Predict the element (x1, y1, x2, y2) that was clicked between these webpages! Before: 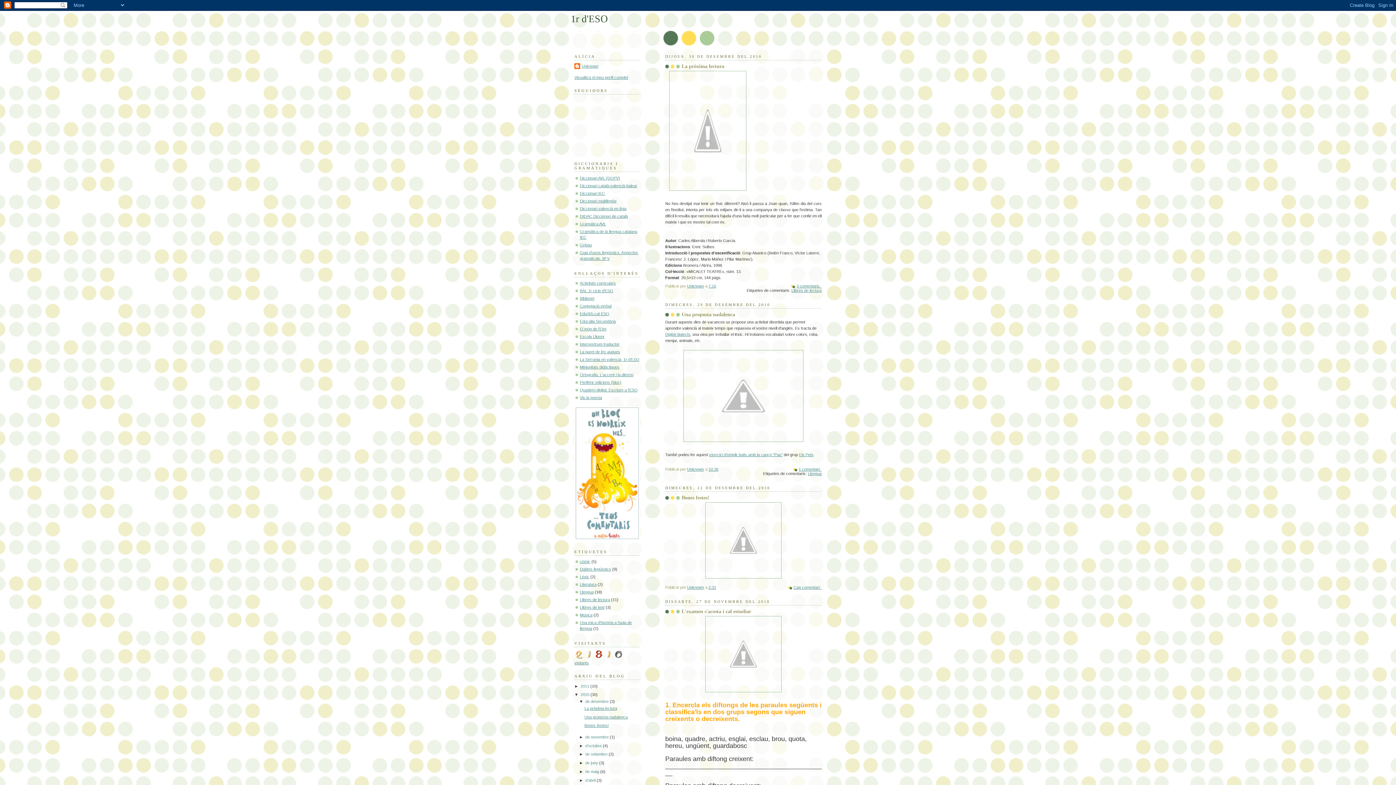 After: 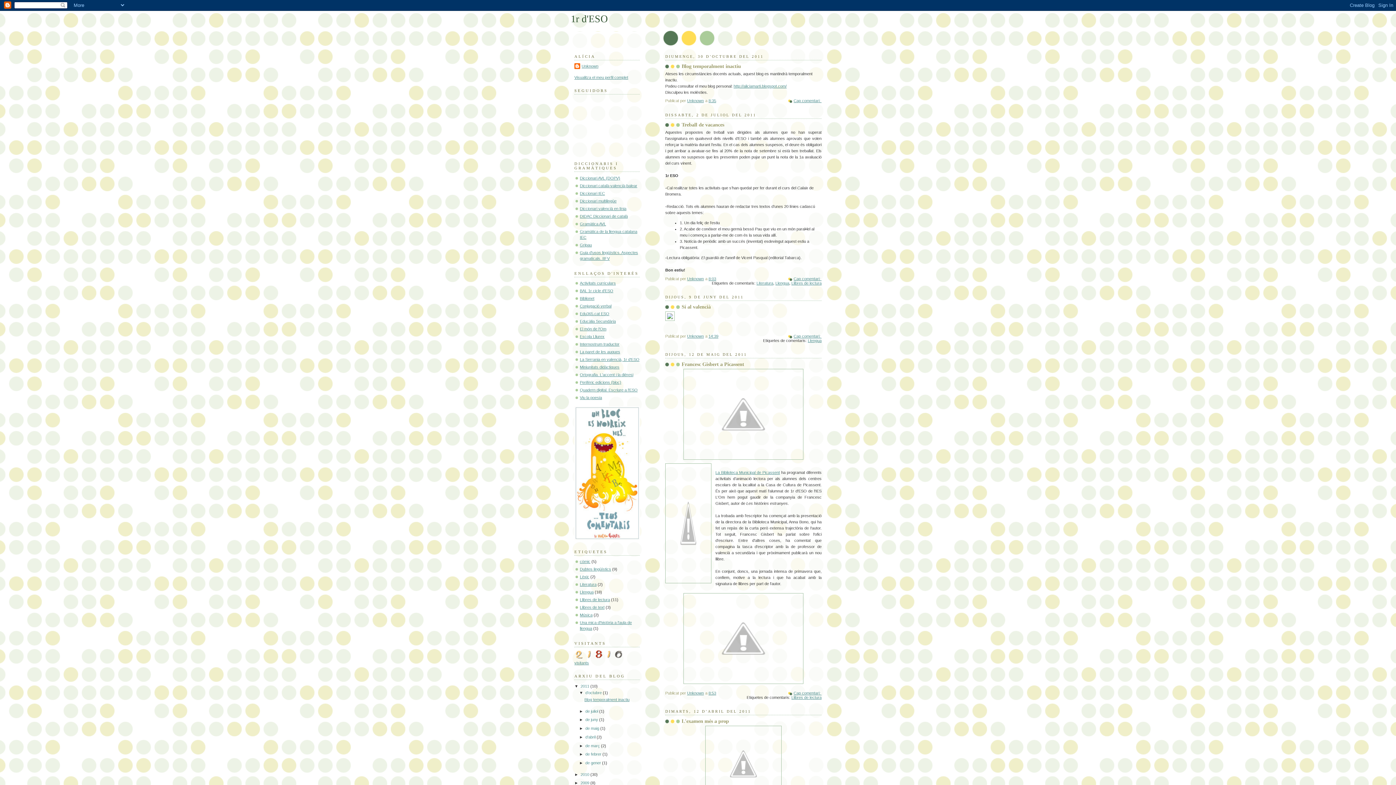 Action: label: 2011  bbox: (580, 684, 590, 688)